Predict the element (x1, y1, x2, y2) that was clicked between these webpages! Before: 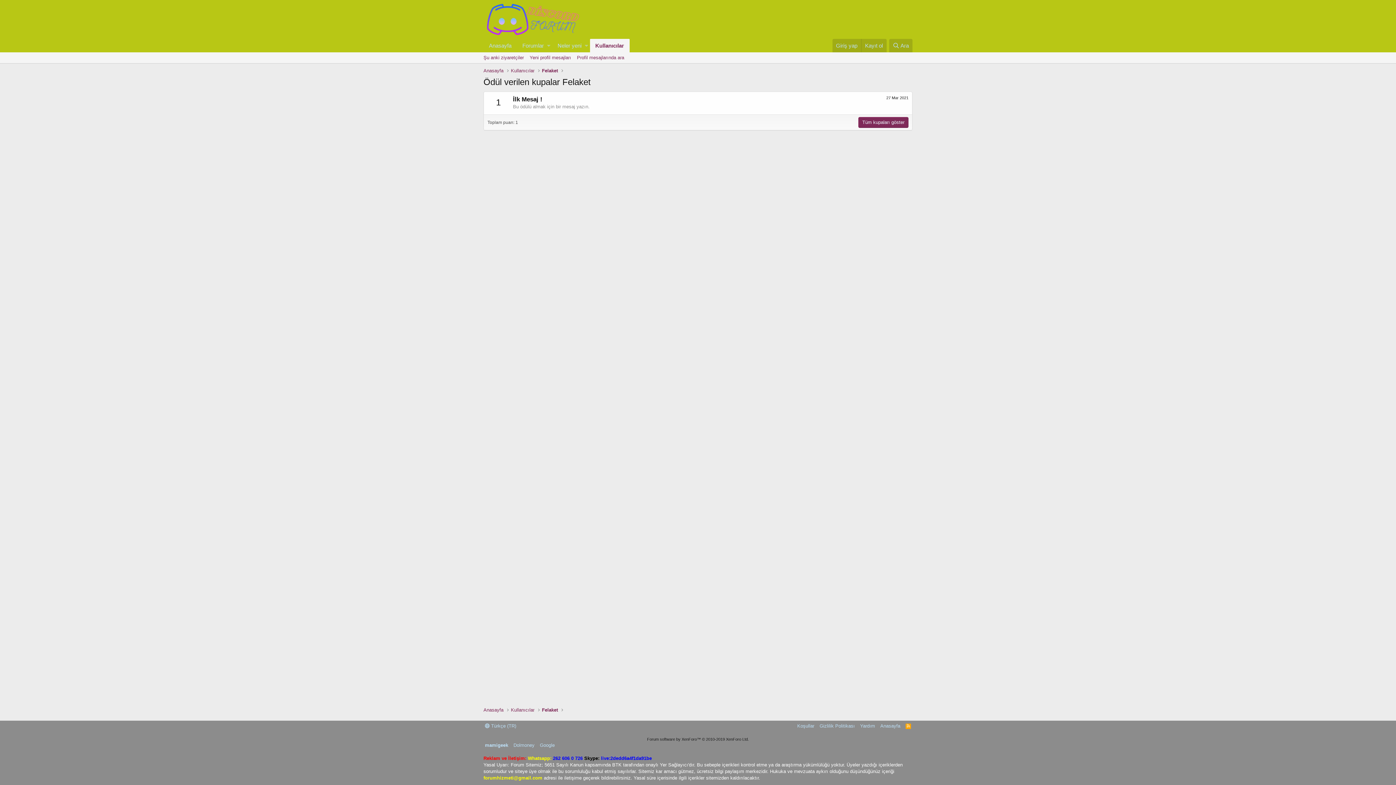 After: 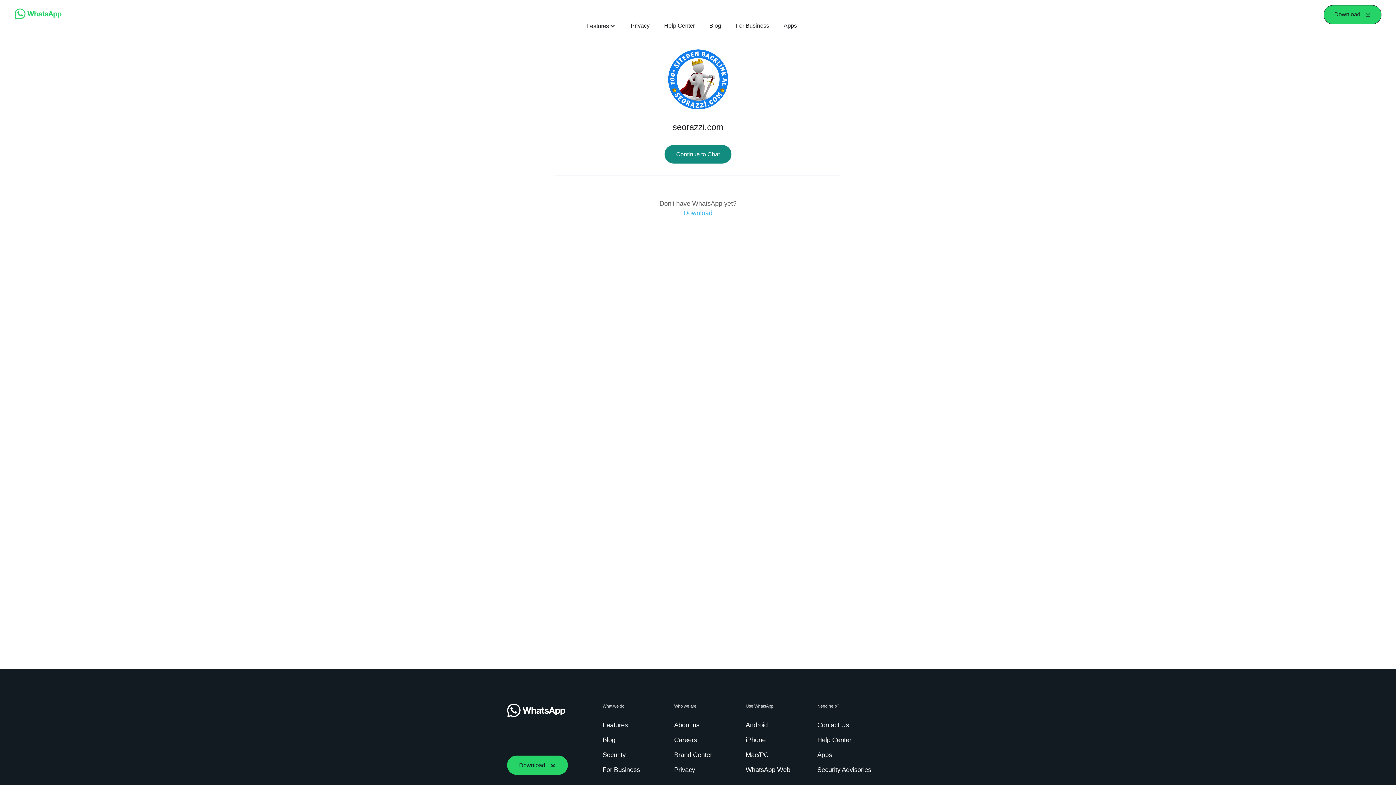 Action: bbox: (553, 756, 582, 761) label: 262 606 0 726